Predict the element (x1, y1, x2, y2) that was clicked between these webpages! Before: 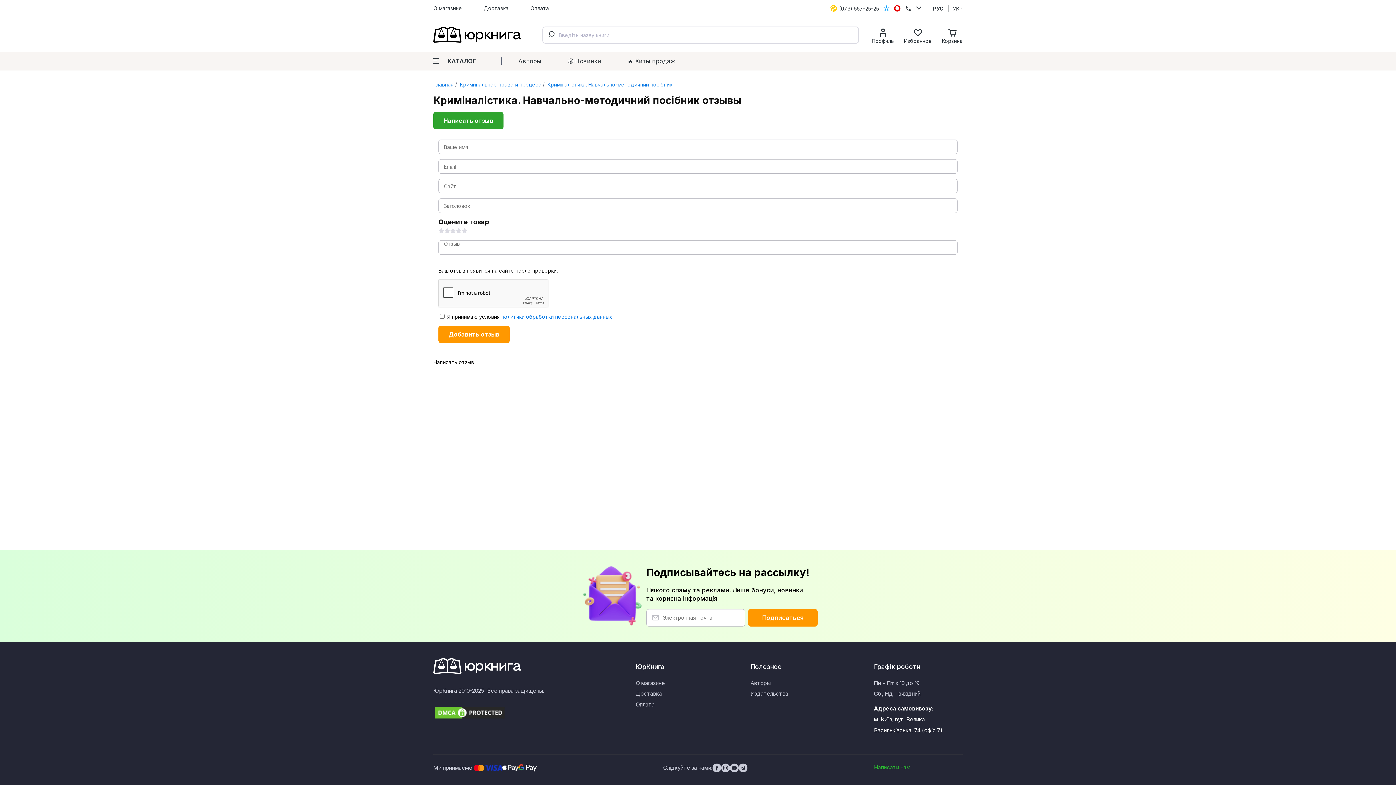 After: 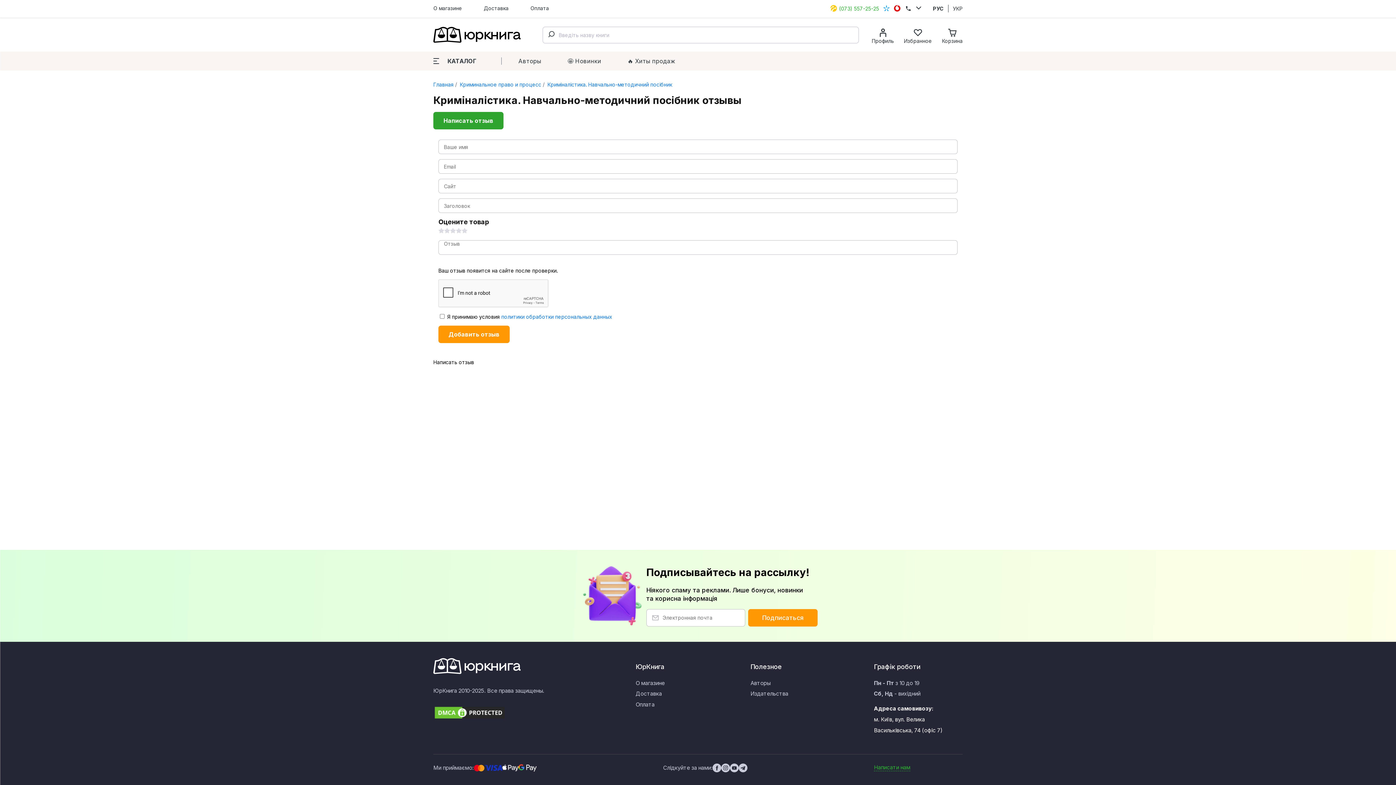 Action: bbox: (830, 4, 879, 12) label: (073) 557-25-25